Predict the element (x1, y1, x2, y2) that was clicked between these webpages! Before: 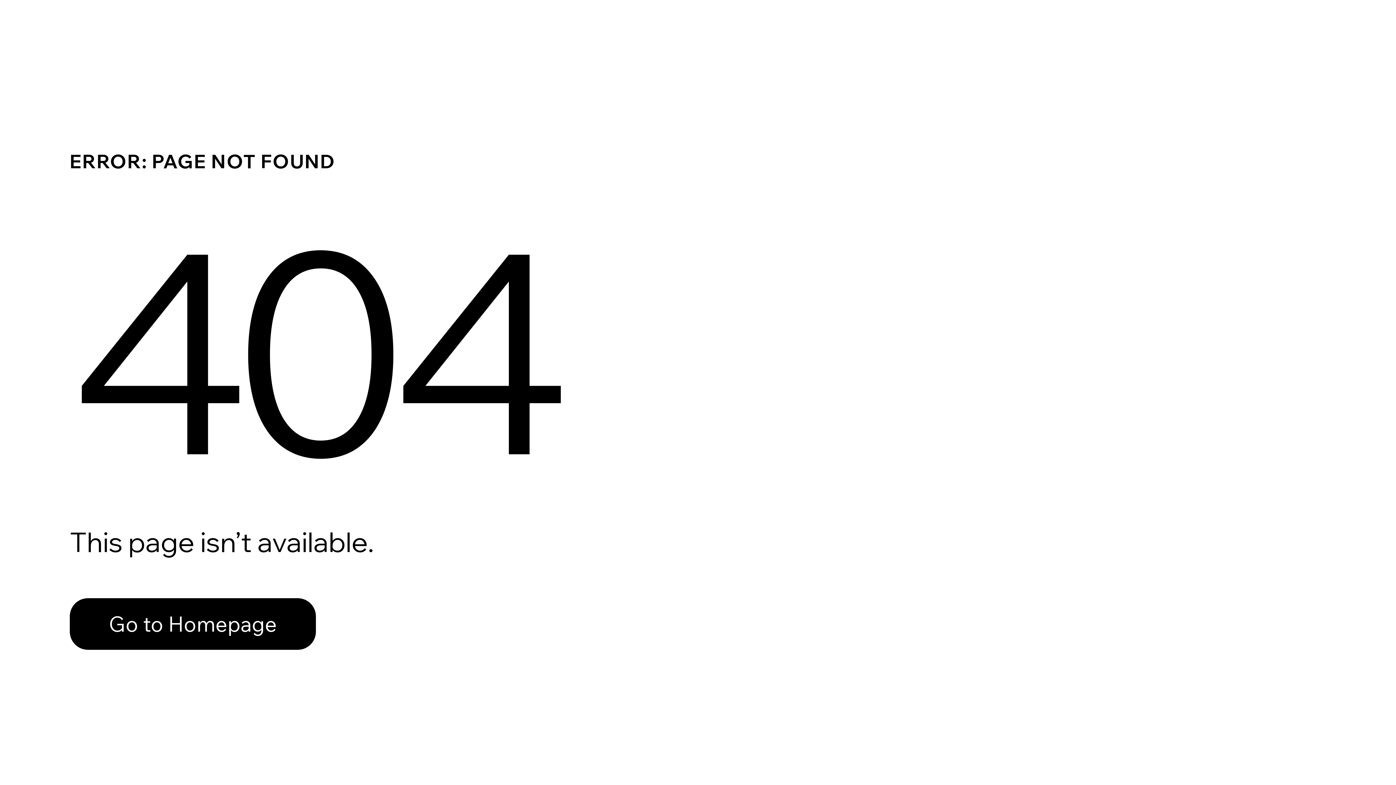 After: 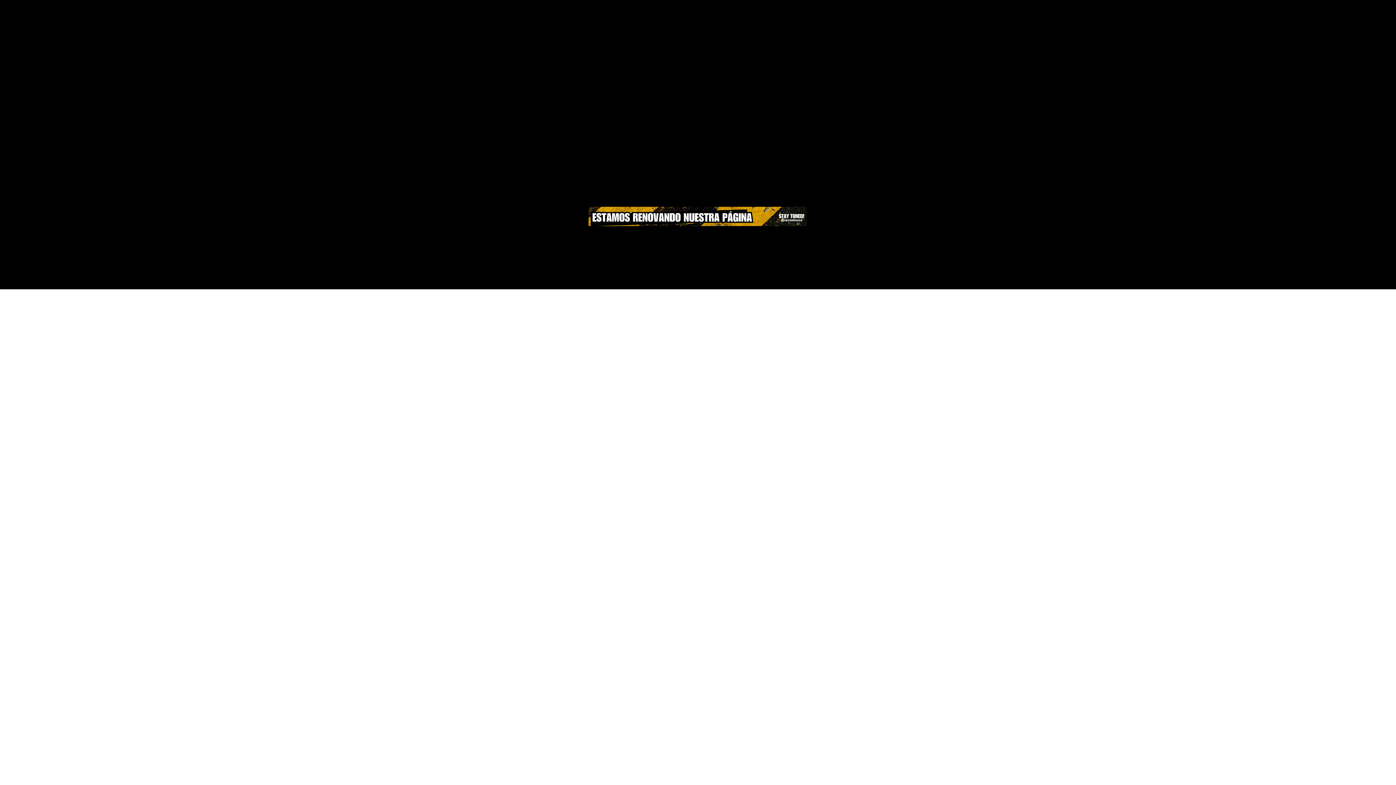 Action: label: Go to Homepage bbox: (69, 598, 316, 650)